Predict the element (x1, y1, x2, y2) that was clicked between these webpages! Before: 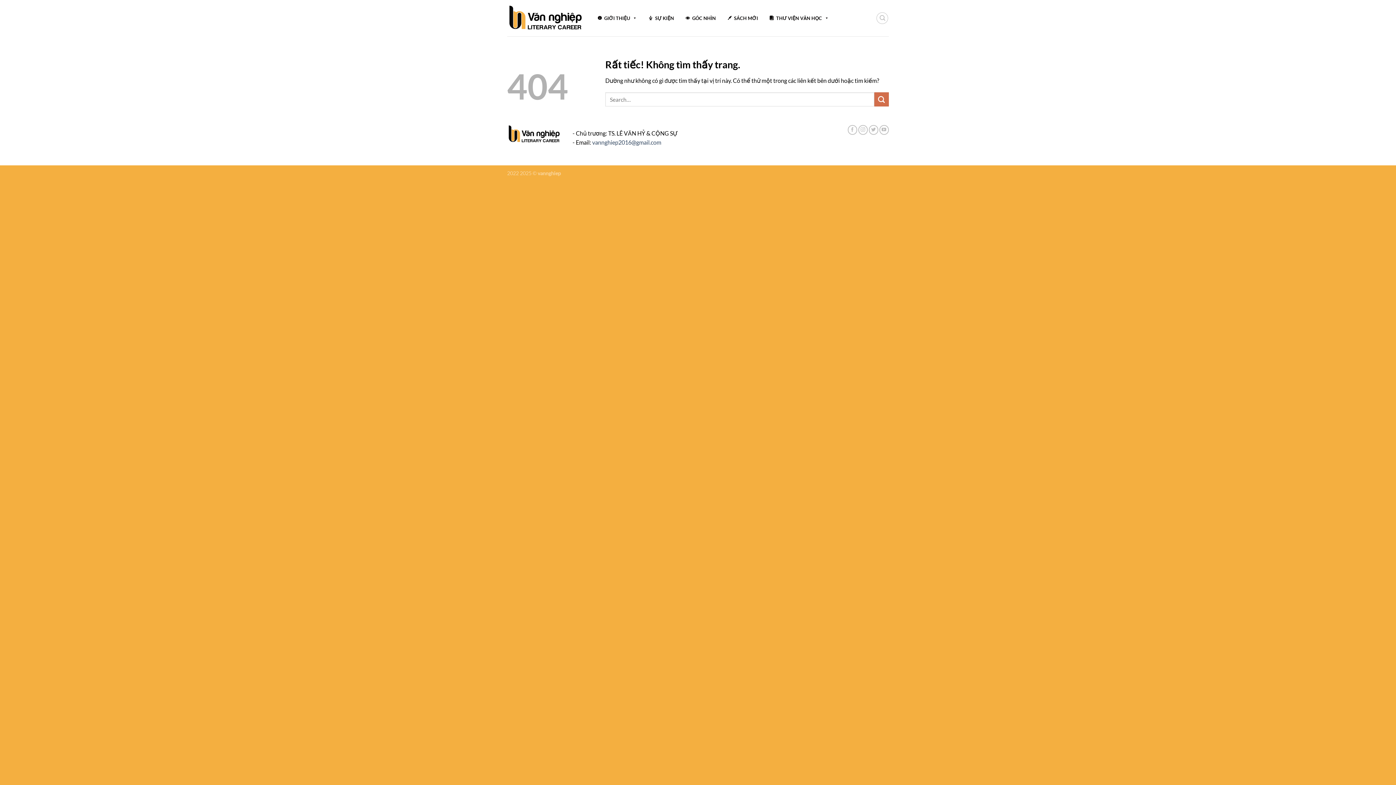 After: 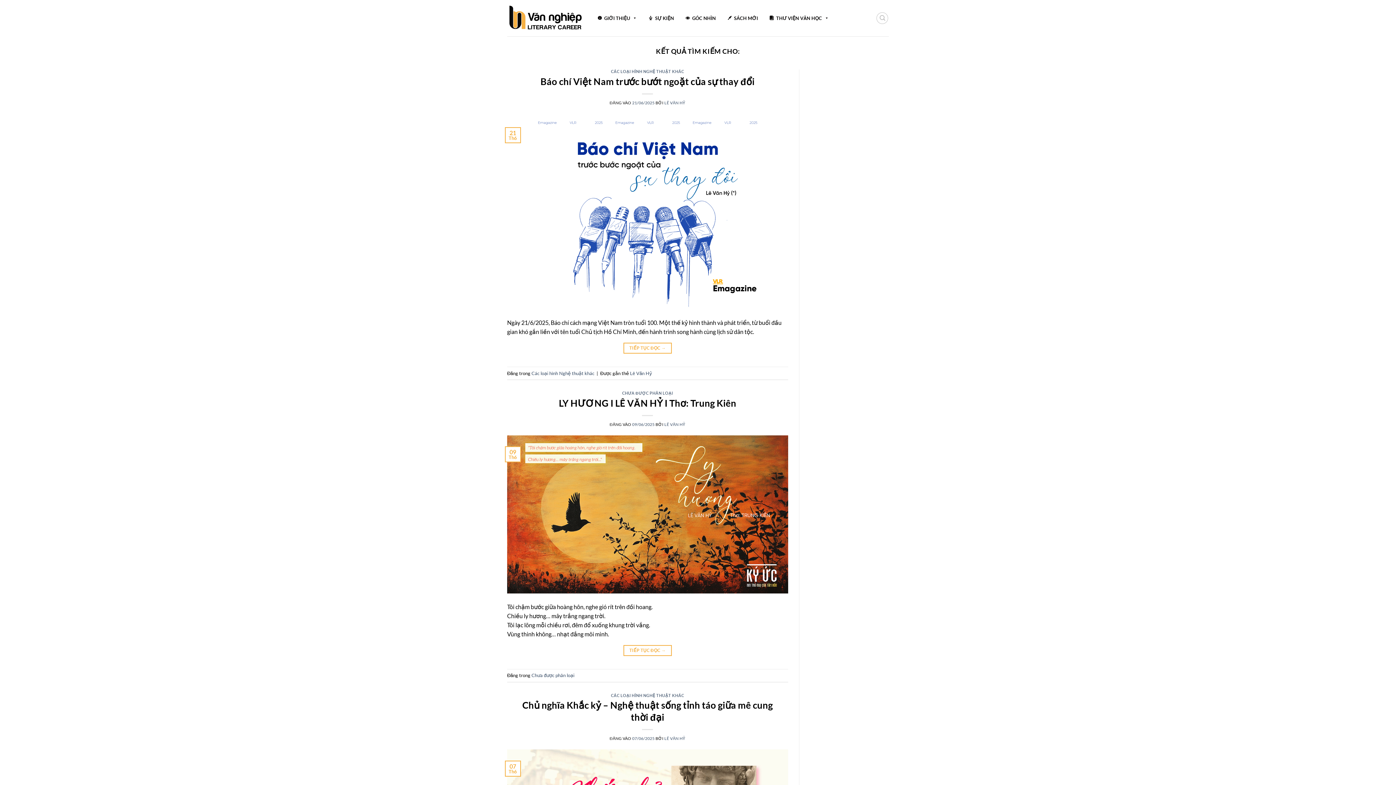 Action: bbox: (874, 92, 889, 106) label: Gửi